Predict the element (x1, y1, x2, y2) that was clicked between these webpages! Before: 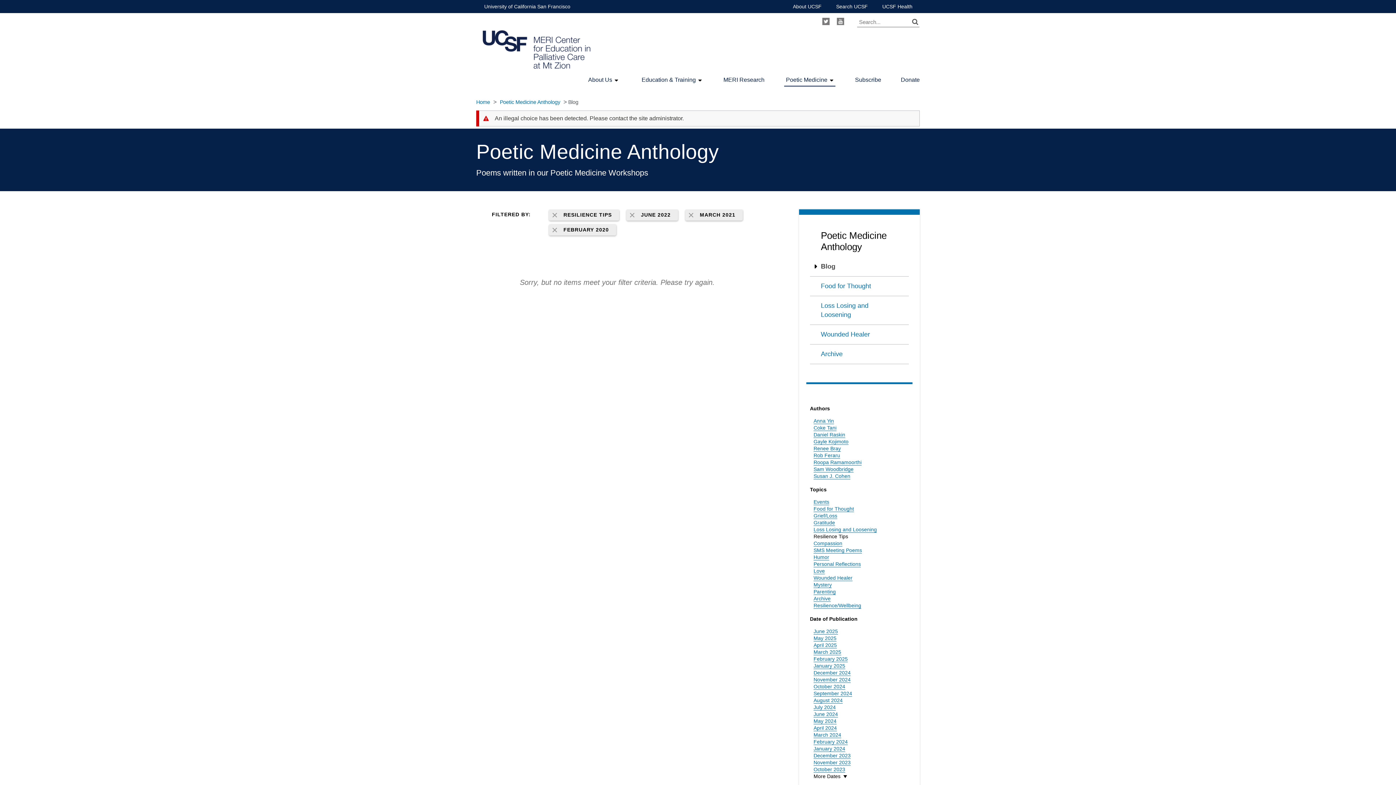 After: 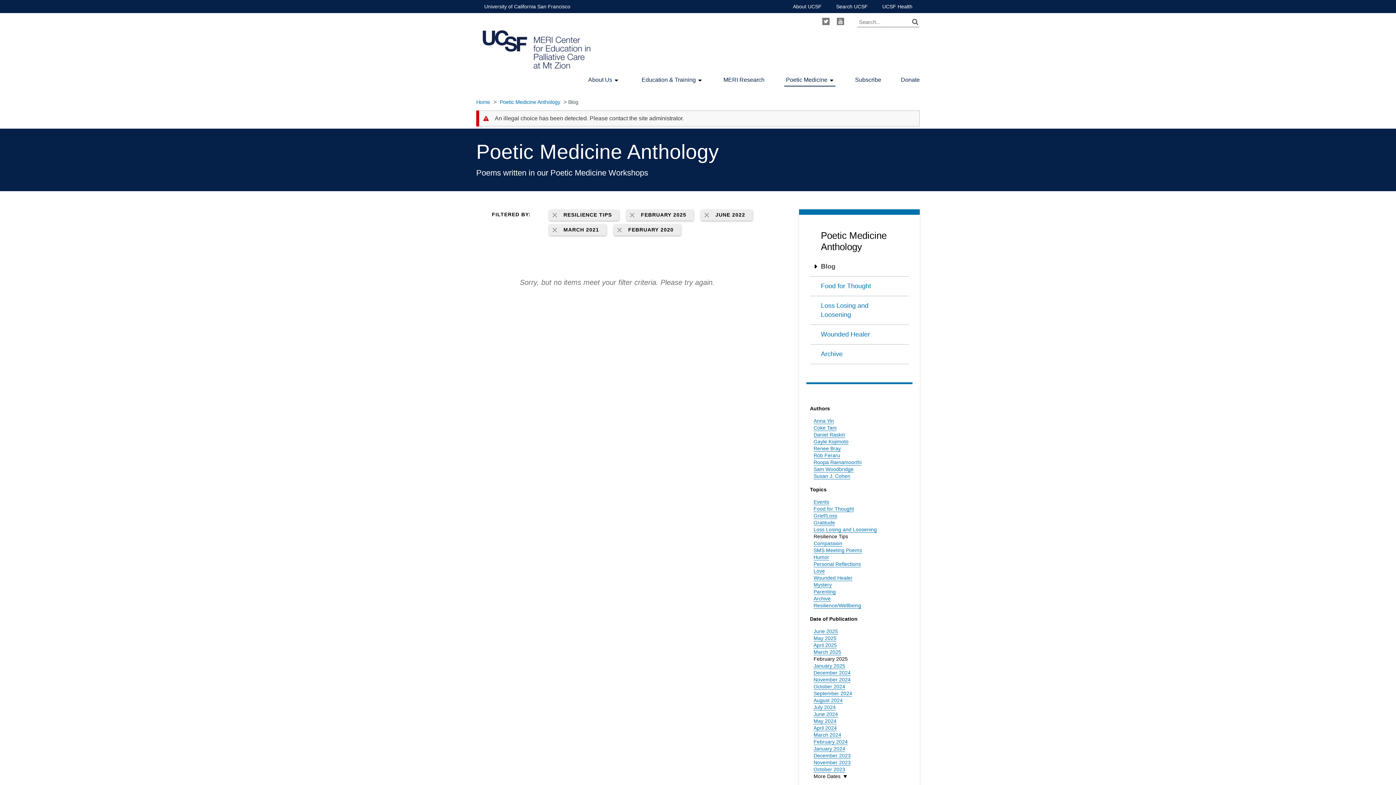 Action: bbox: (813, 656, 848, 662) label: February 2025